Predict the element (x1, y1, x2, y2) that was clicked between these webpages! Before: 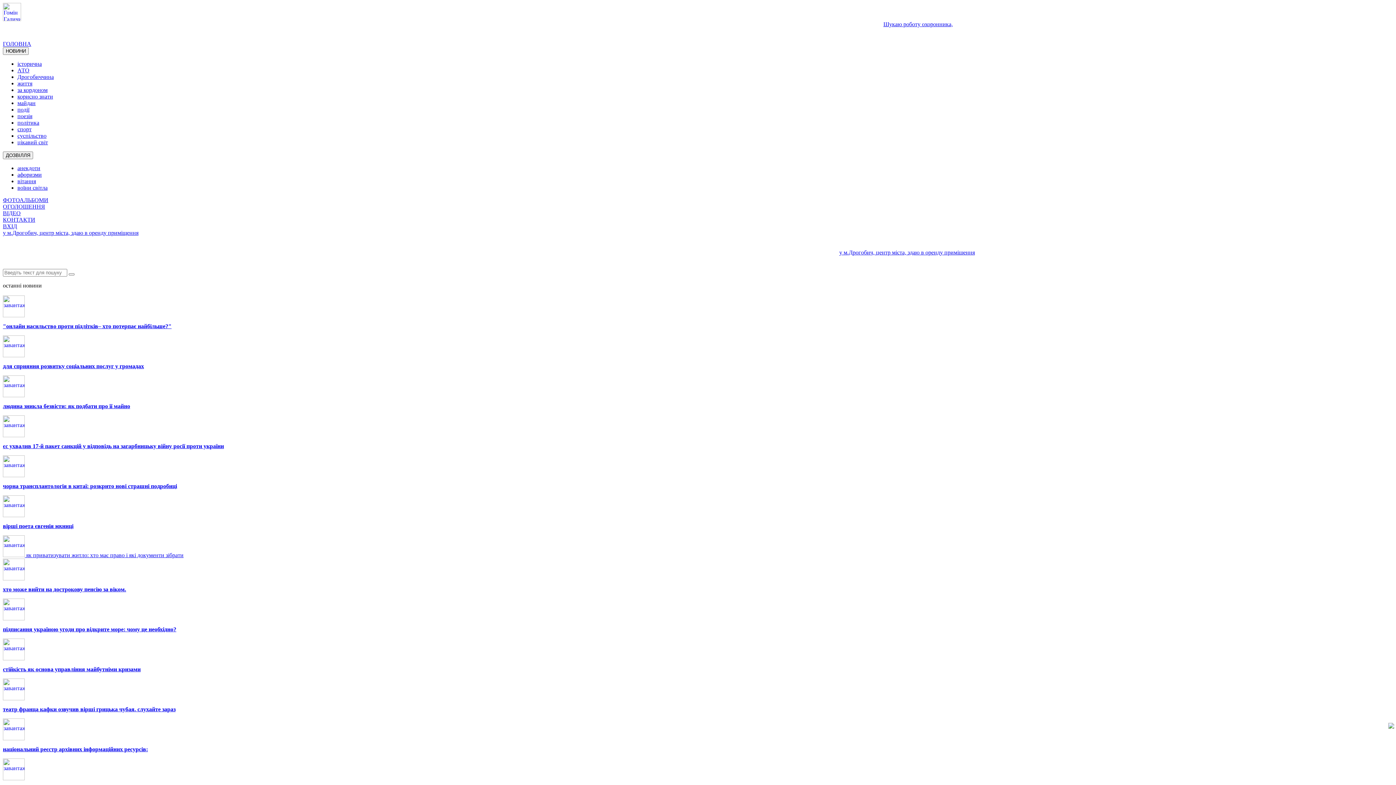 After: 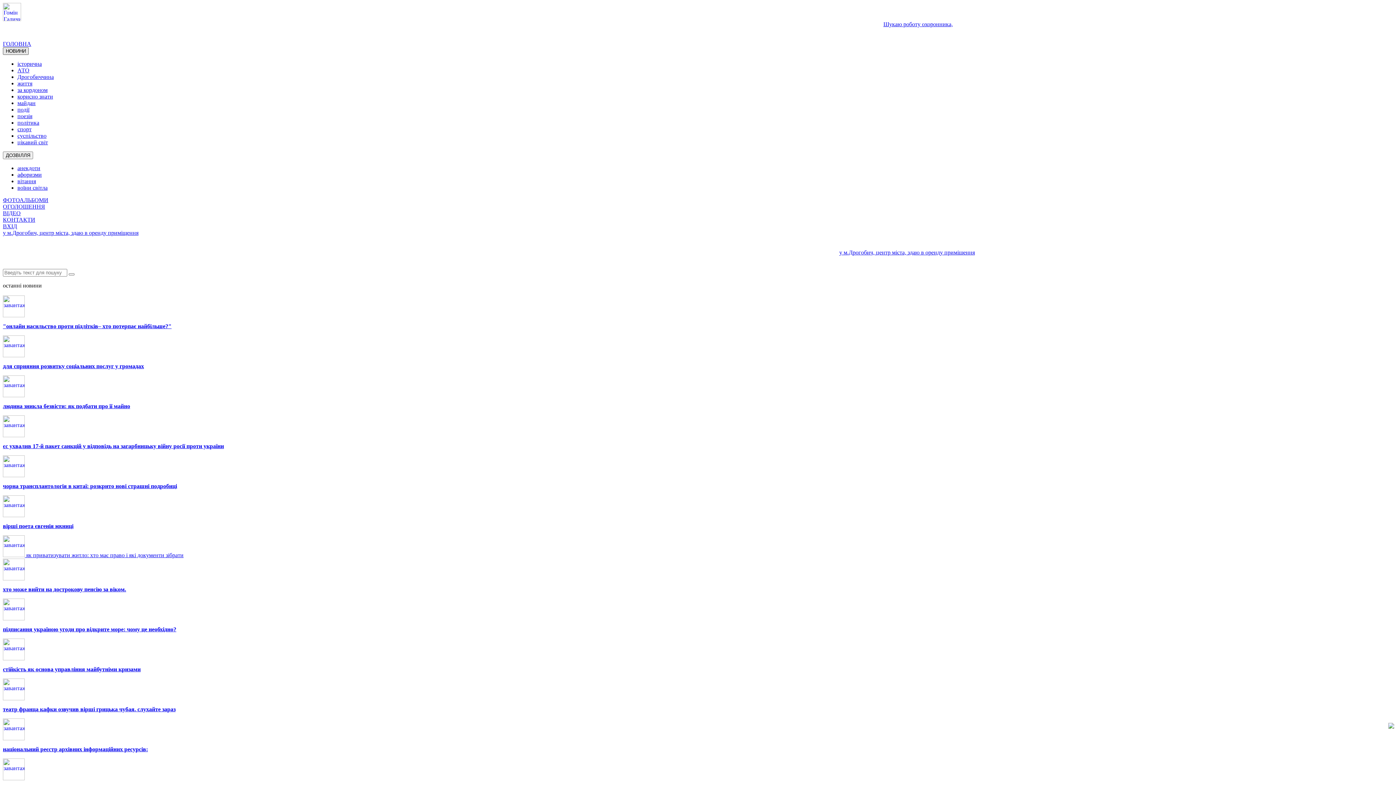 Action: label: НОВИНИ bbox: (2, 47, 28, 54)